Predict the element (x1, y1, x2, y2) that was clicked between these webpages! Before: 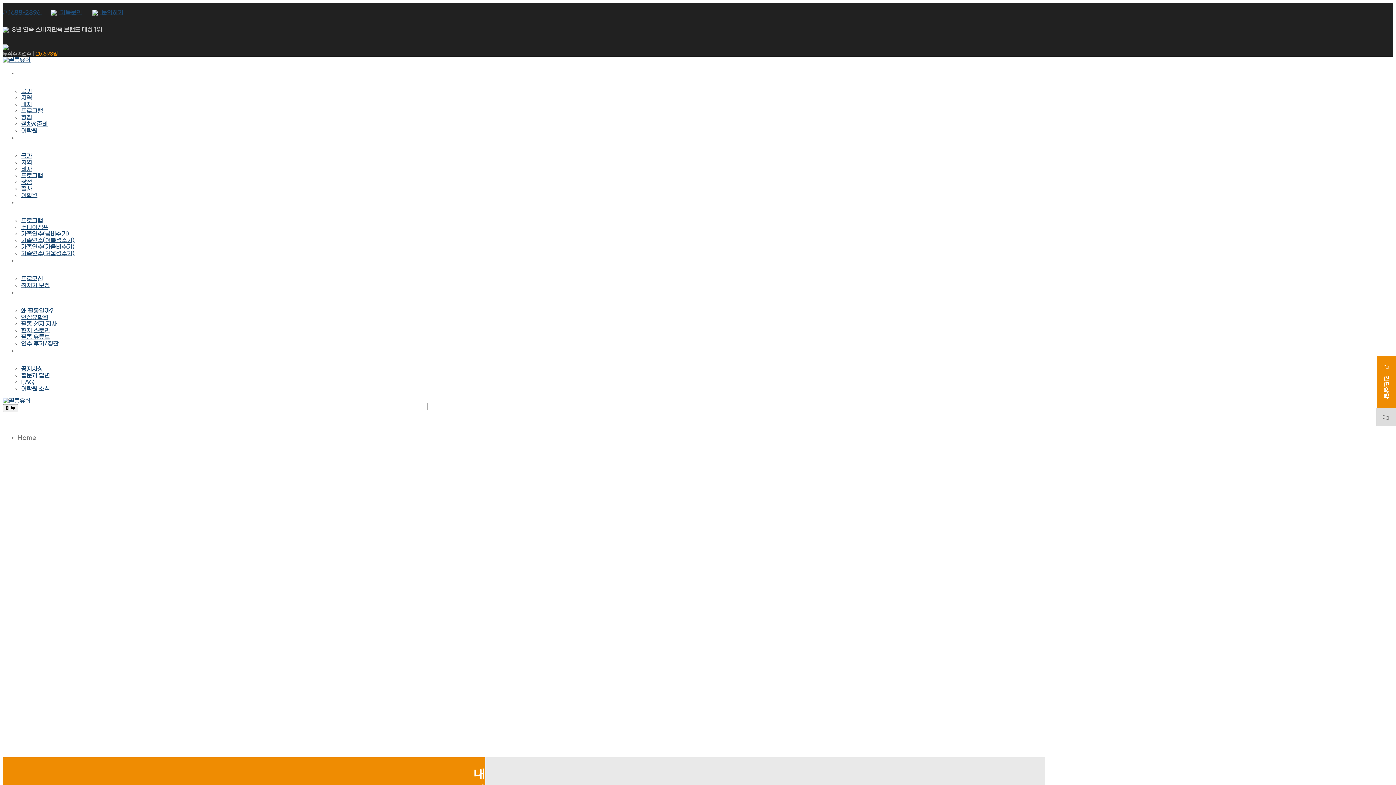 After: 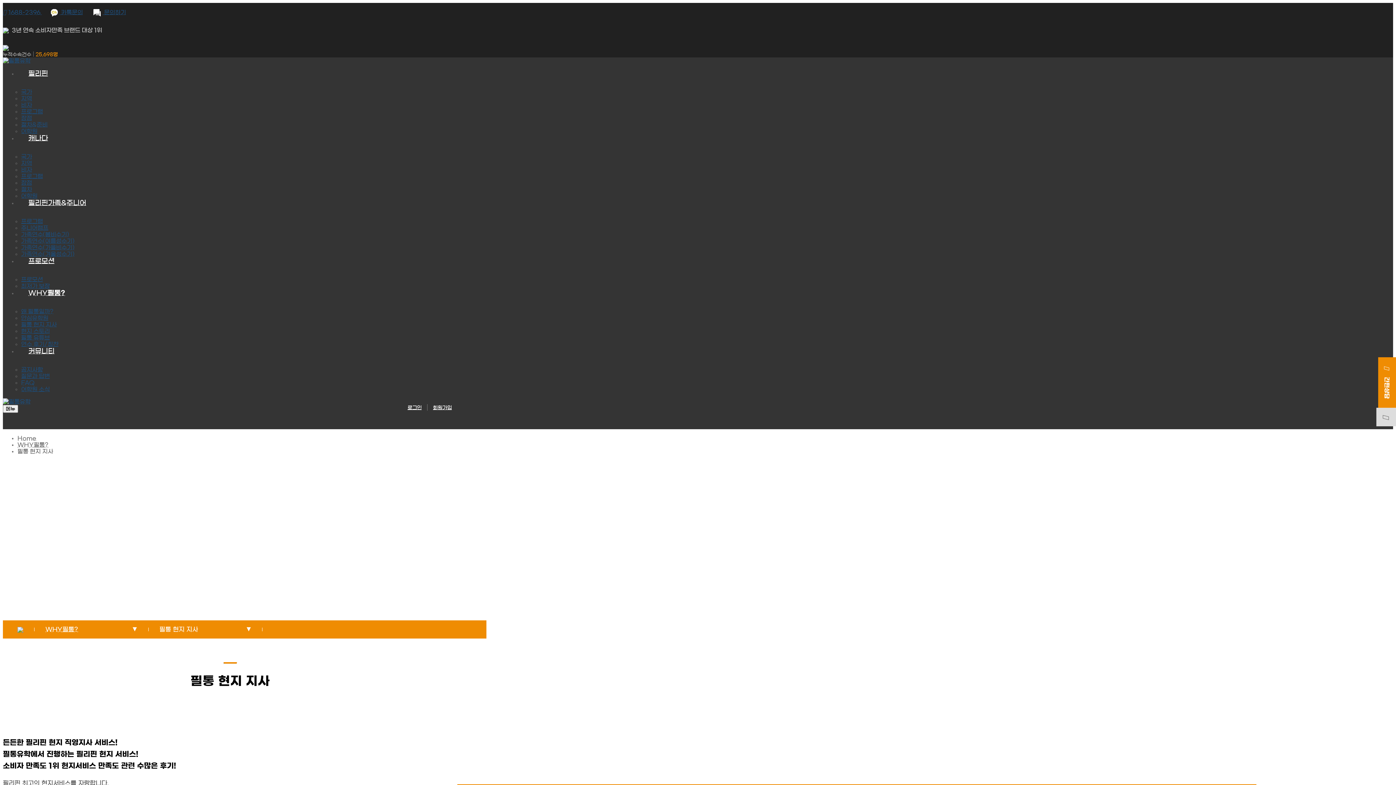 Action: label: 필통 현지 지사 bbox: (21, 321, 56, 326)